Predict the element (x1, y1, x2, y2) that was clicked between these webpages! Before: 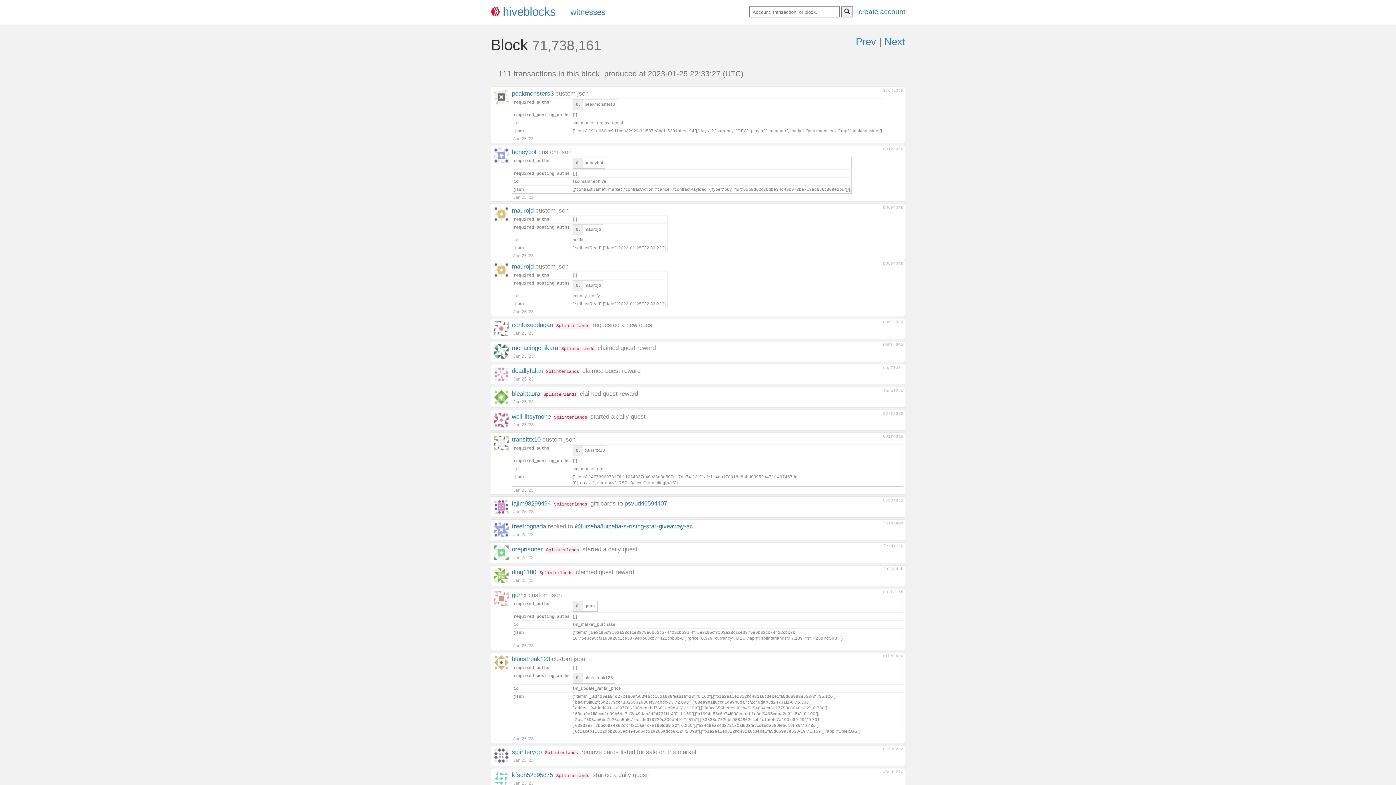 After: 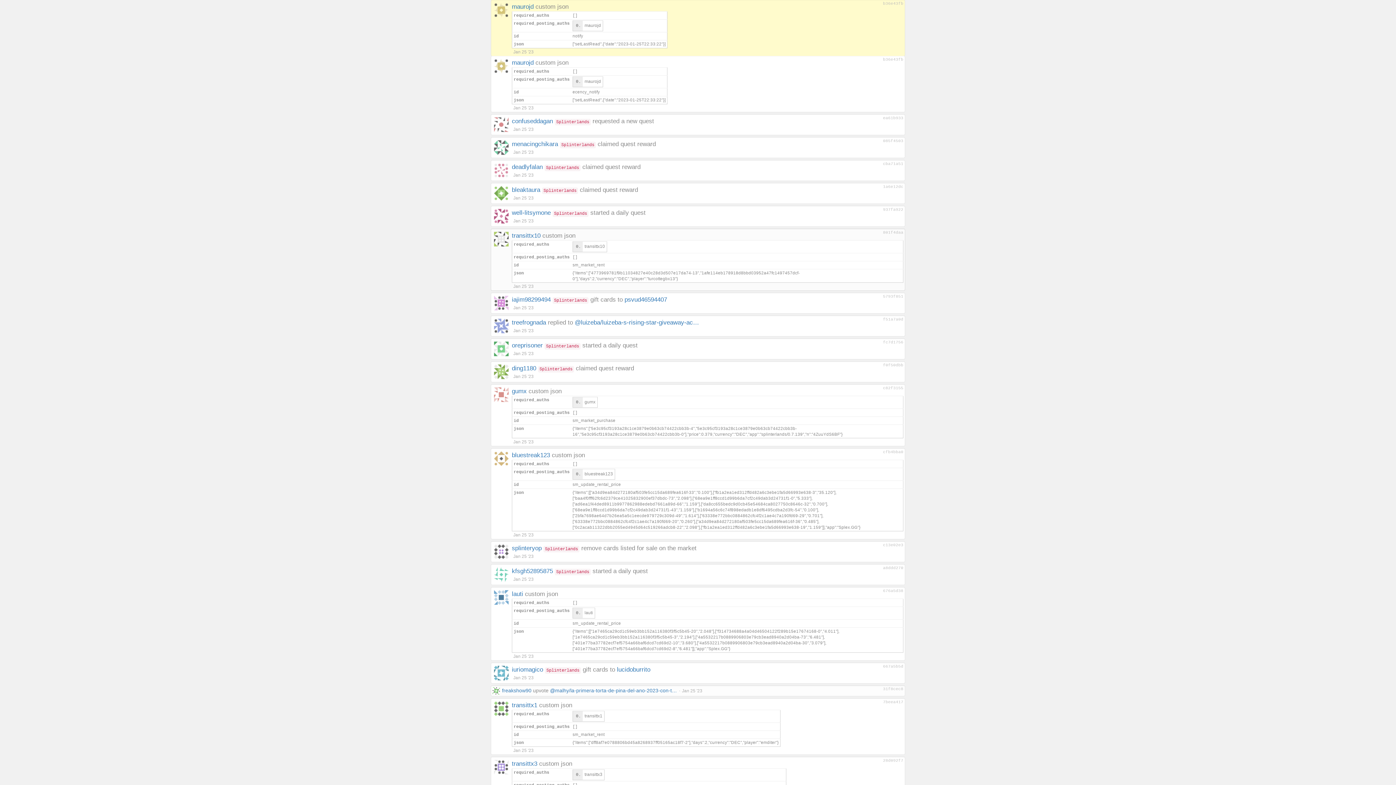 Action: bbox: (513, 253, 533, 258) label: Jan 25 '23